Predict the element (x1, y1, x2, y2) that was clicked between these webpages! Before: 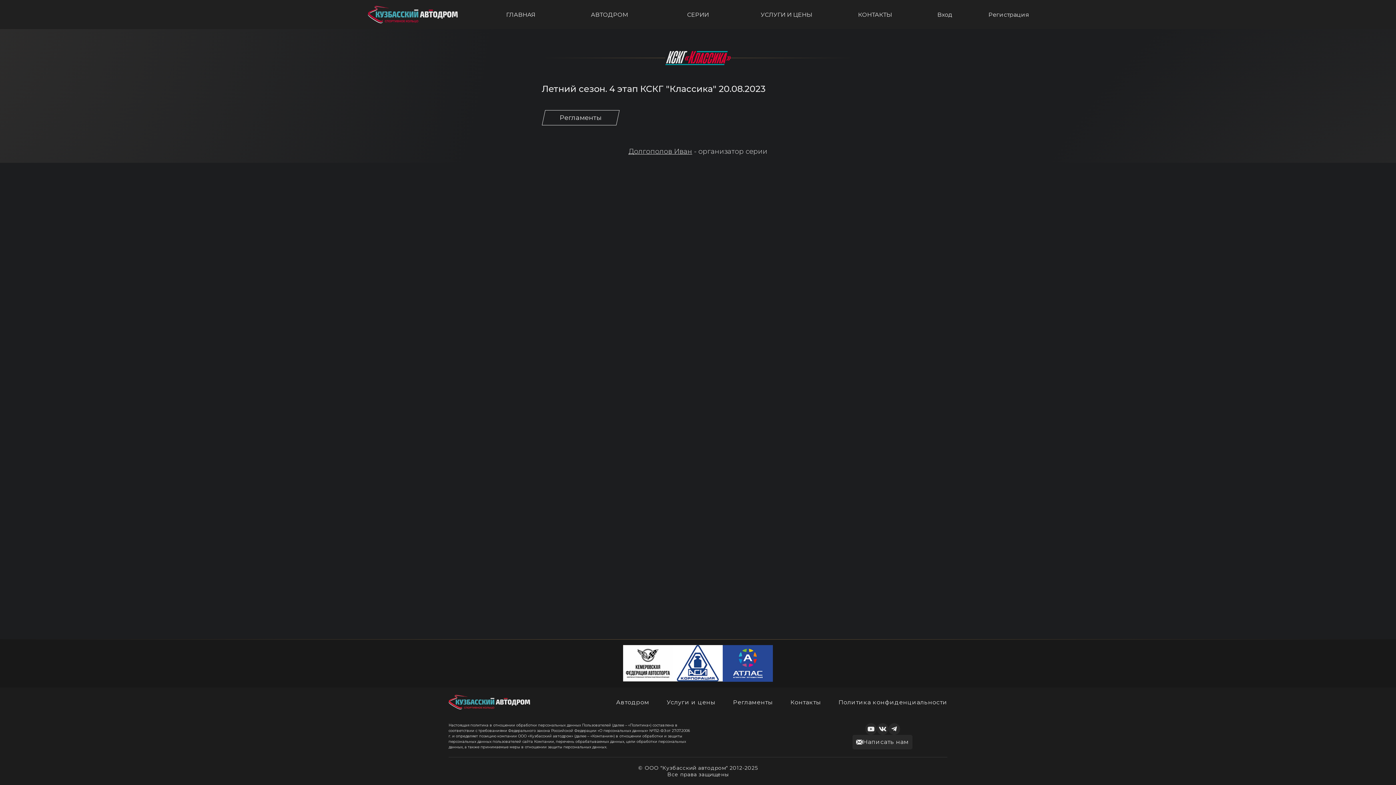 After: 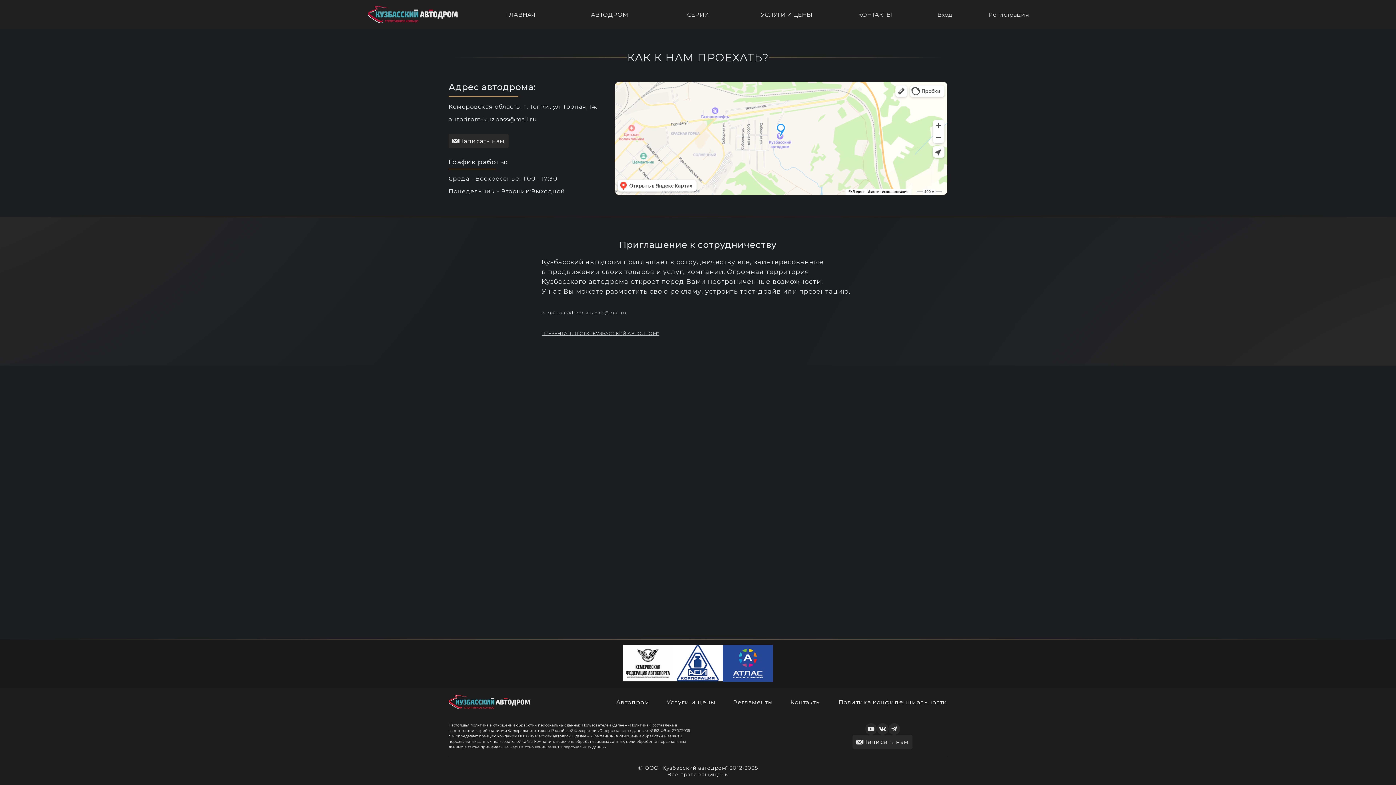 Action: bbox: (831, 0, 919, 29) label: КОНТАКТЫ